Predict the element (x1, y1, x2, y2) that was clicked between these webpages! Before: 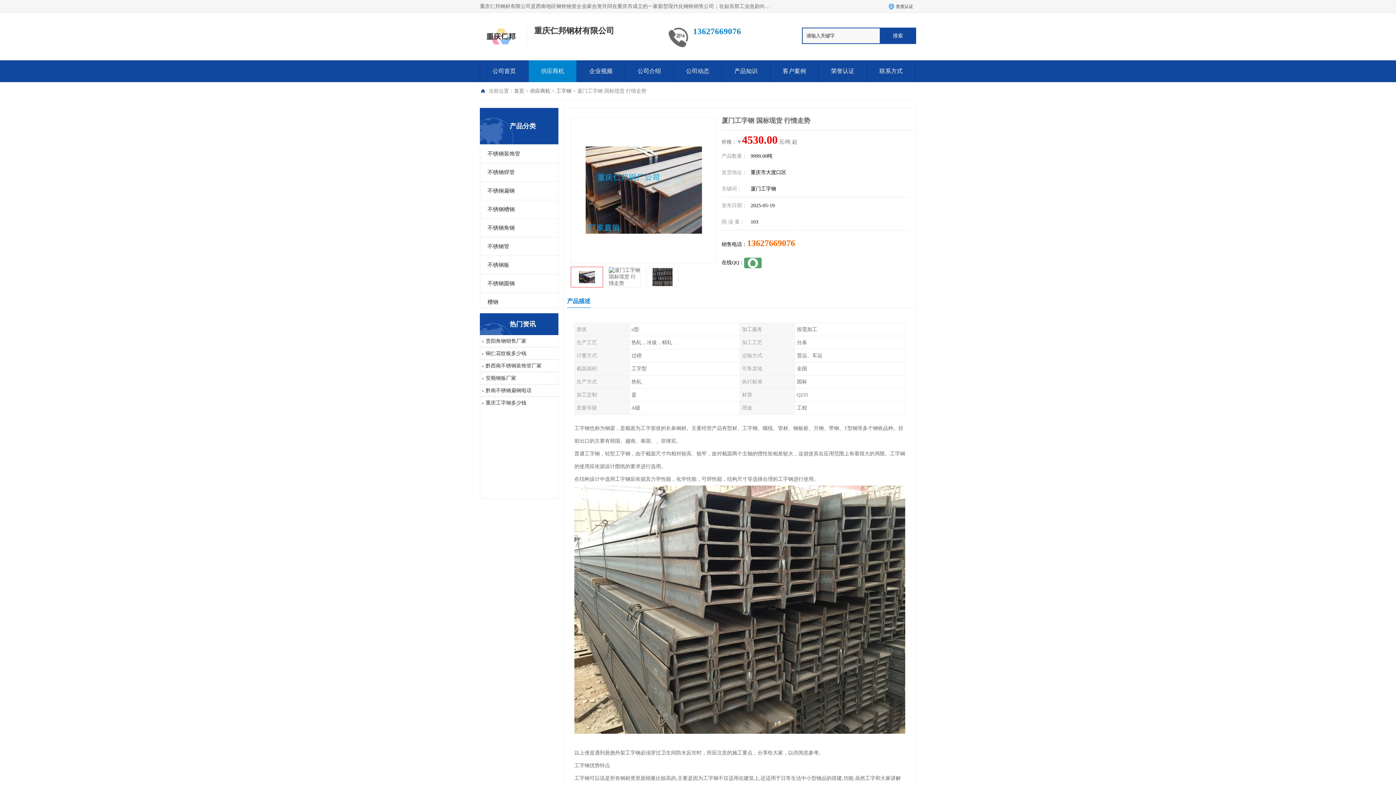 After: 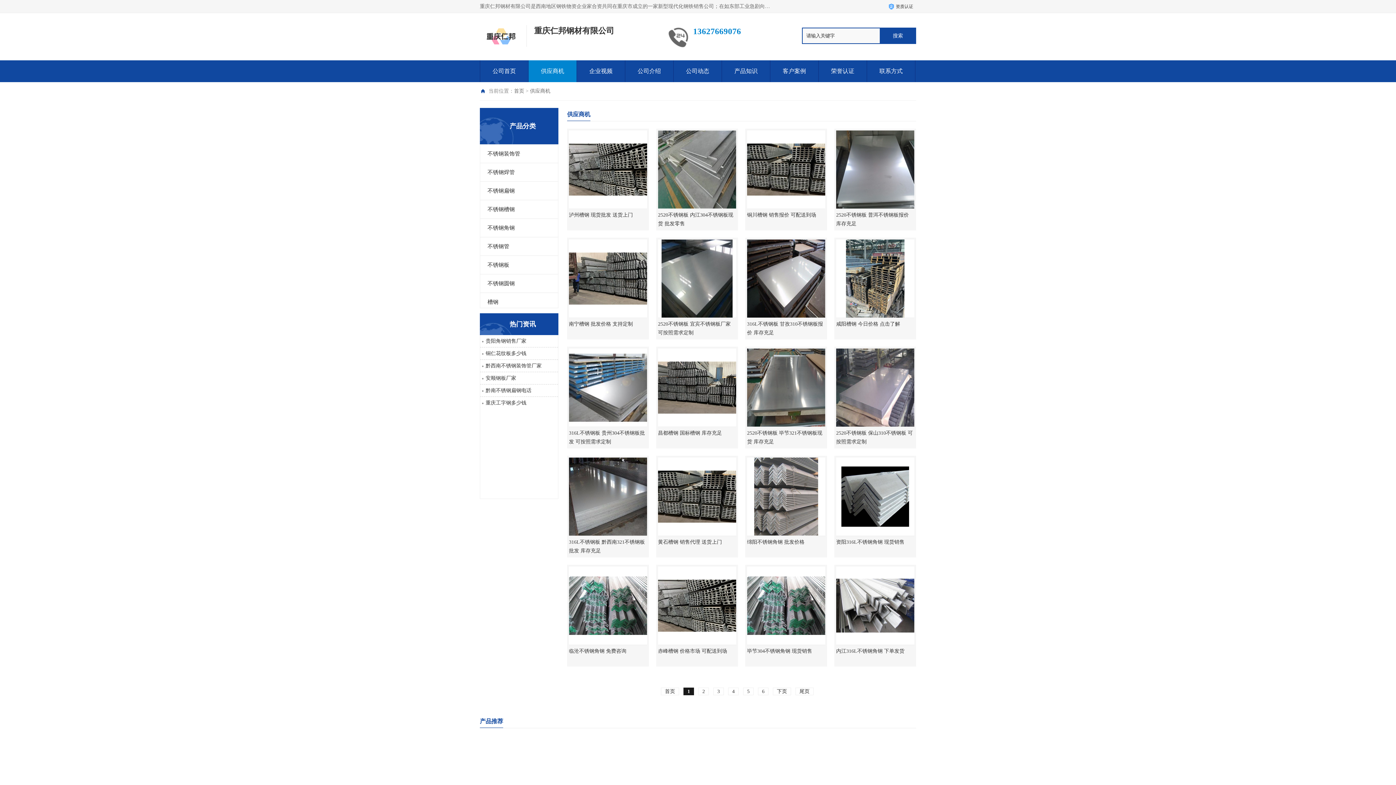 Action: label: 供应商机 bbox: (530, 88, 550, 93)